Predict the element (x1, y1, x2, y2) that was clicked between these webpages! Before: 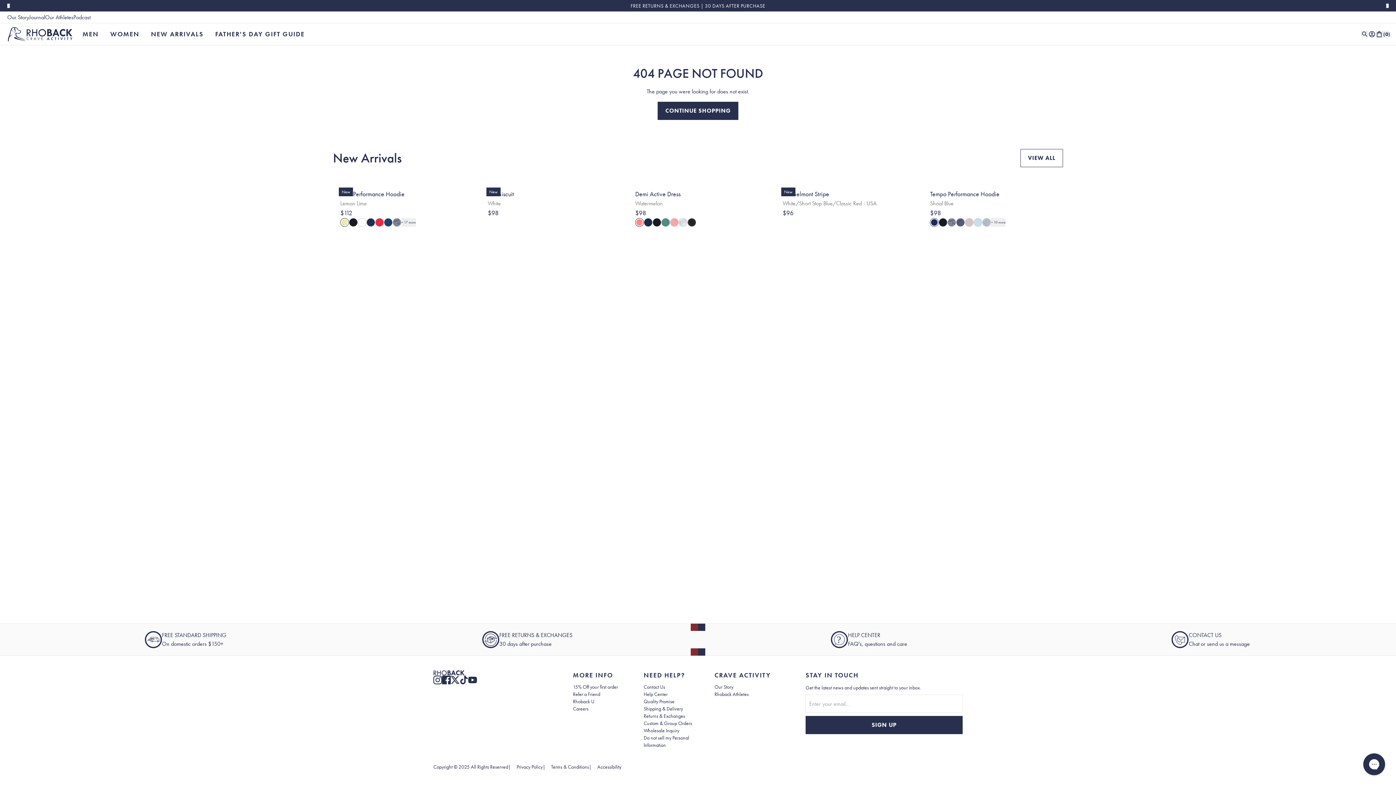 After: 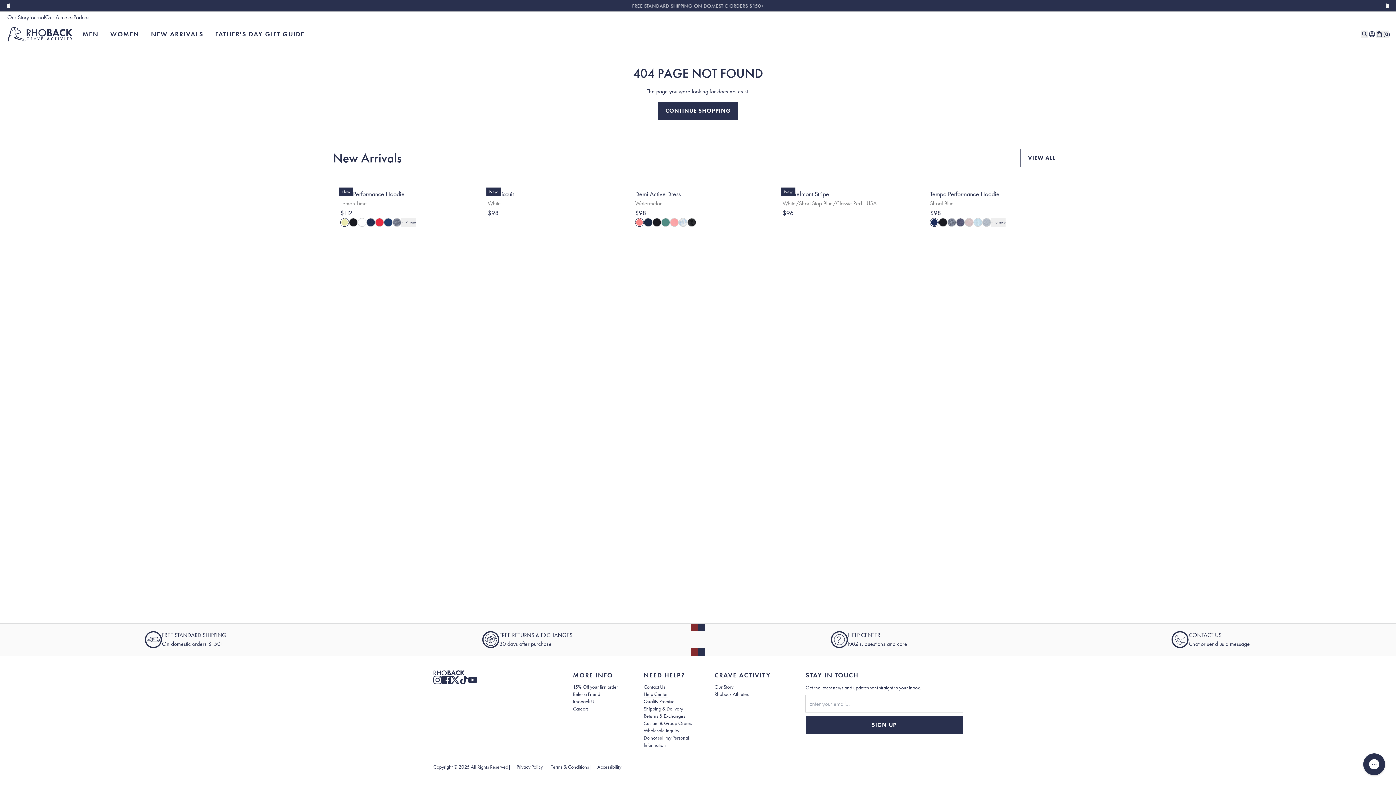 Action: label: Open in a new tab to view Help Center bbox: (643, 691, 667, 697)